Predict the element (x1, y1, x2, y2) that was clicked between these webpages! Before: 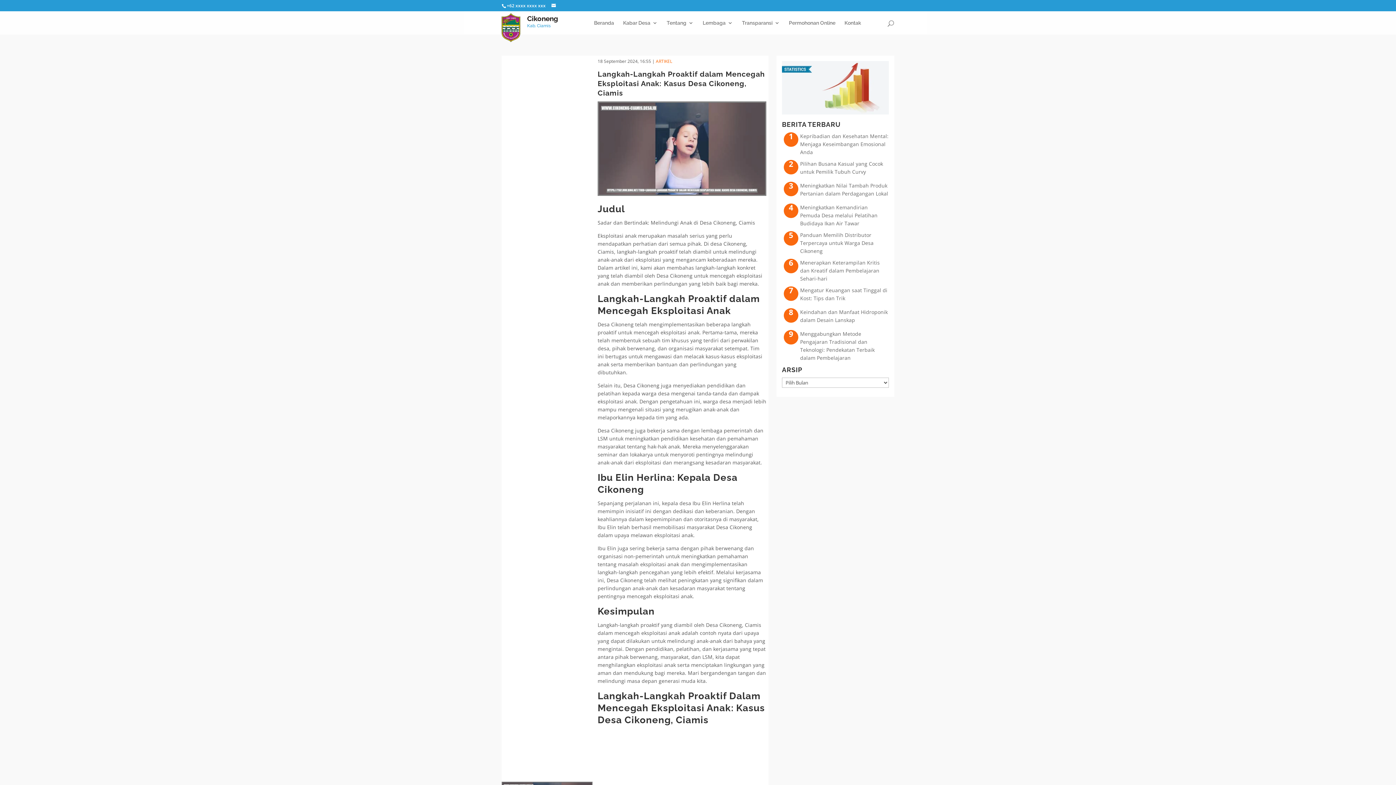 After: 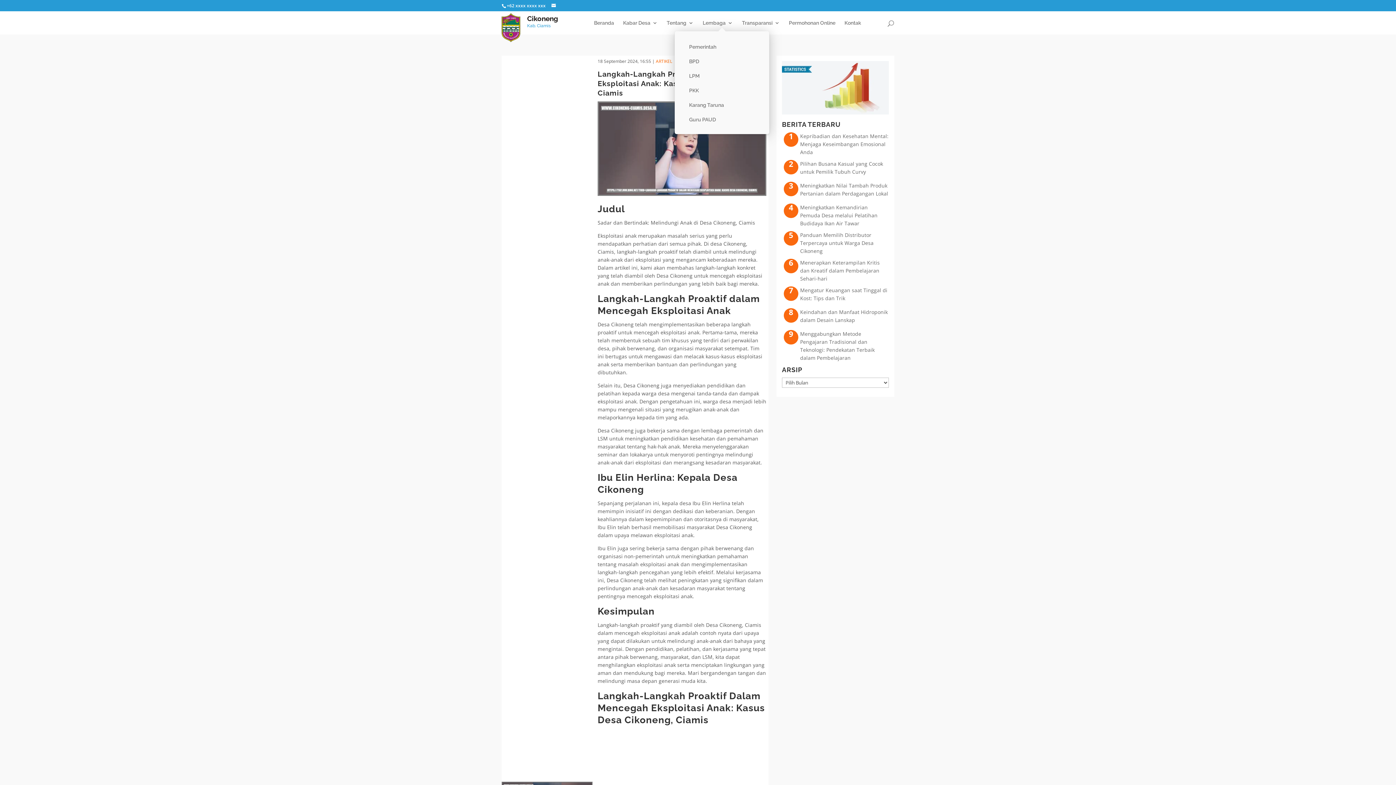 Action: bbox: (702, 20, 733, 34) label: Lembaga